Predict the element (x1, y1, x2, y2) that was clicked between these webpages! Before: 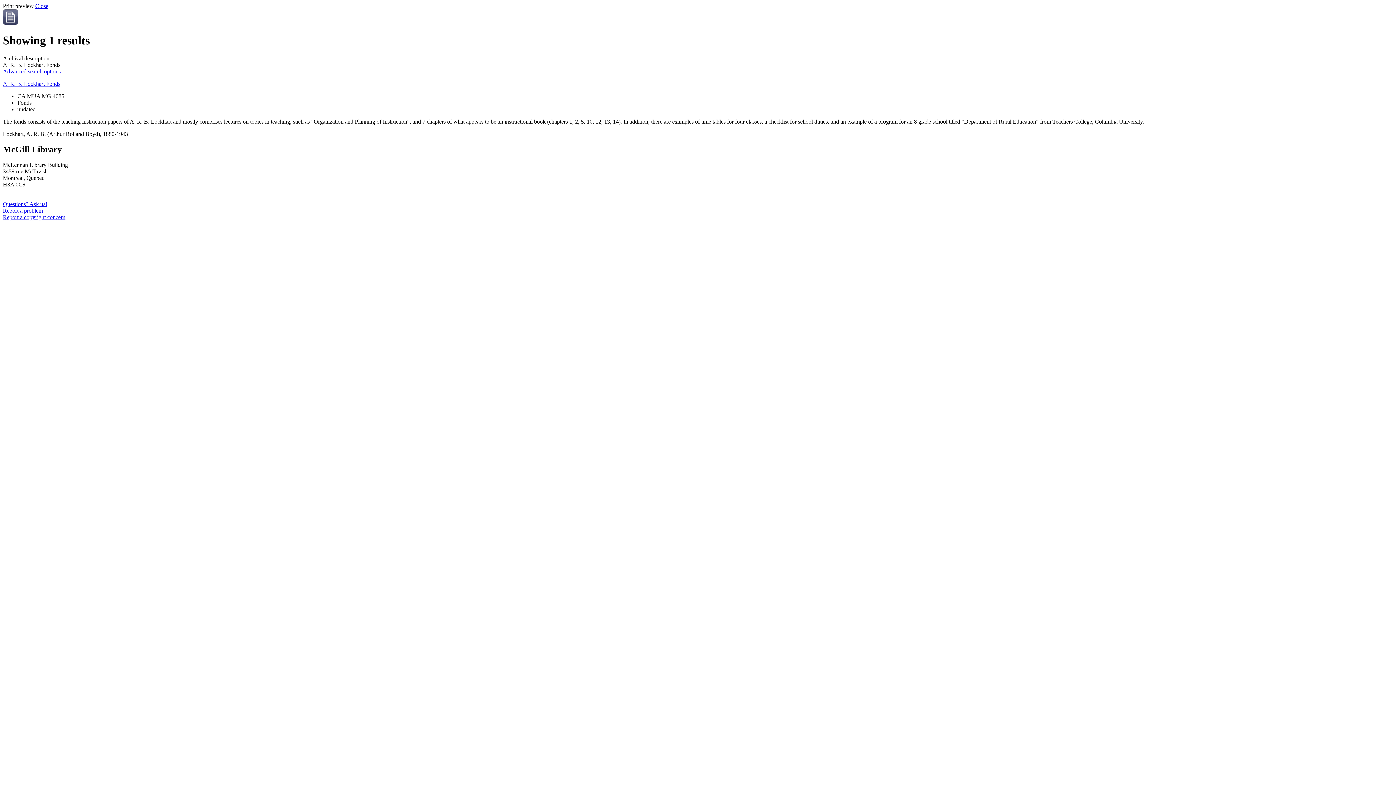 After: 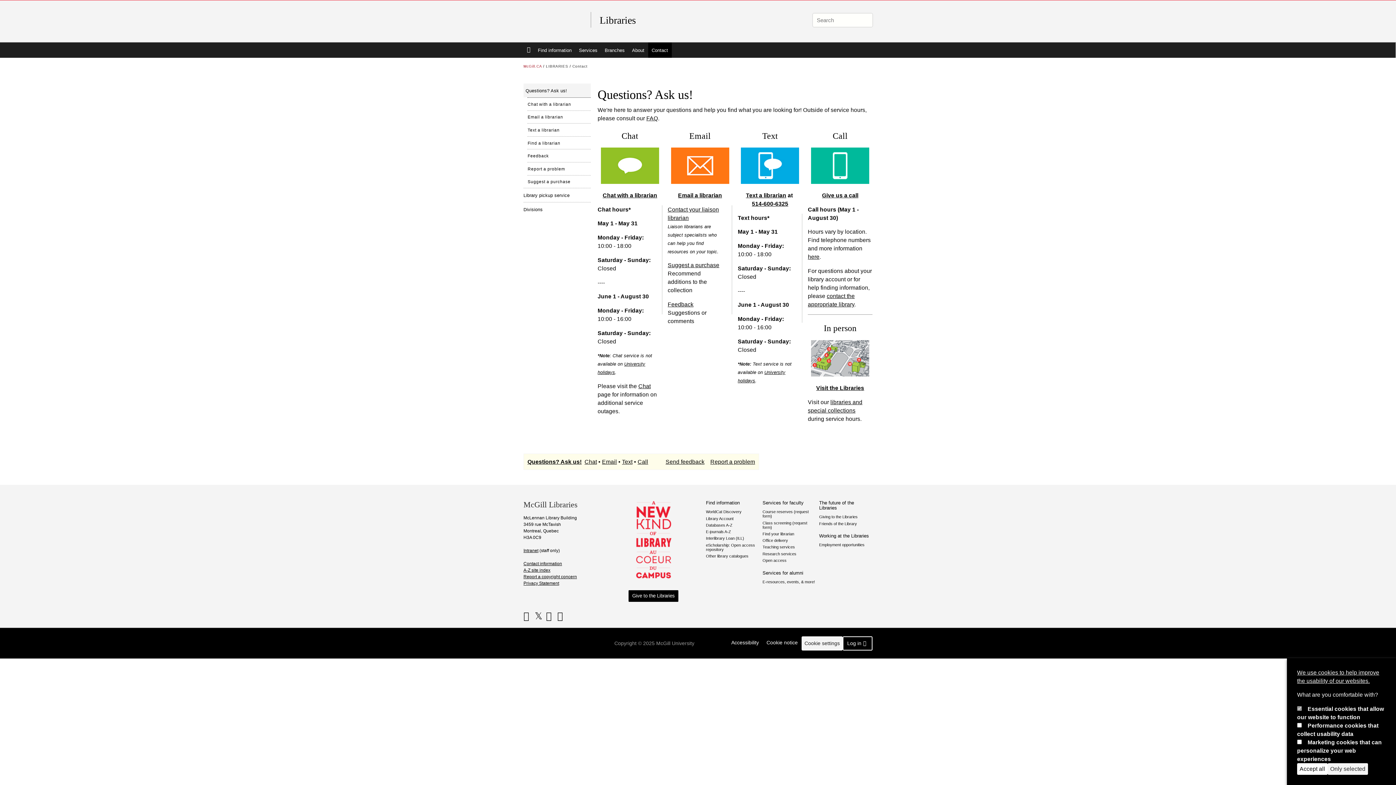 Action: label: Questions? Ask us! bbox: (2, 200, 47, 207)